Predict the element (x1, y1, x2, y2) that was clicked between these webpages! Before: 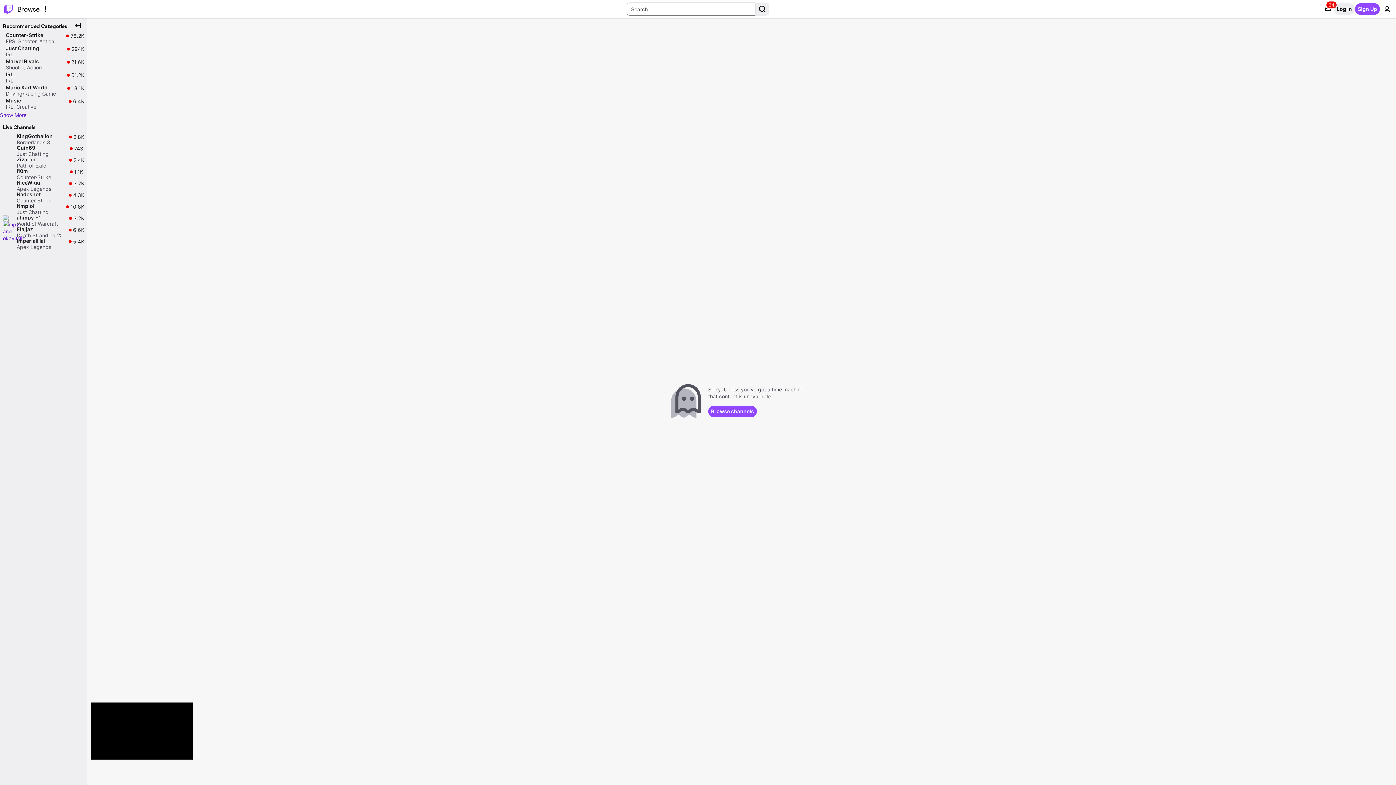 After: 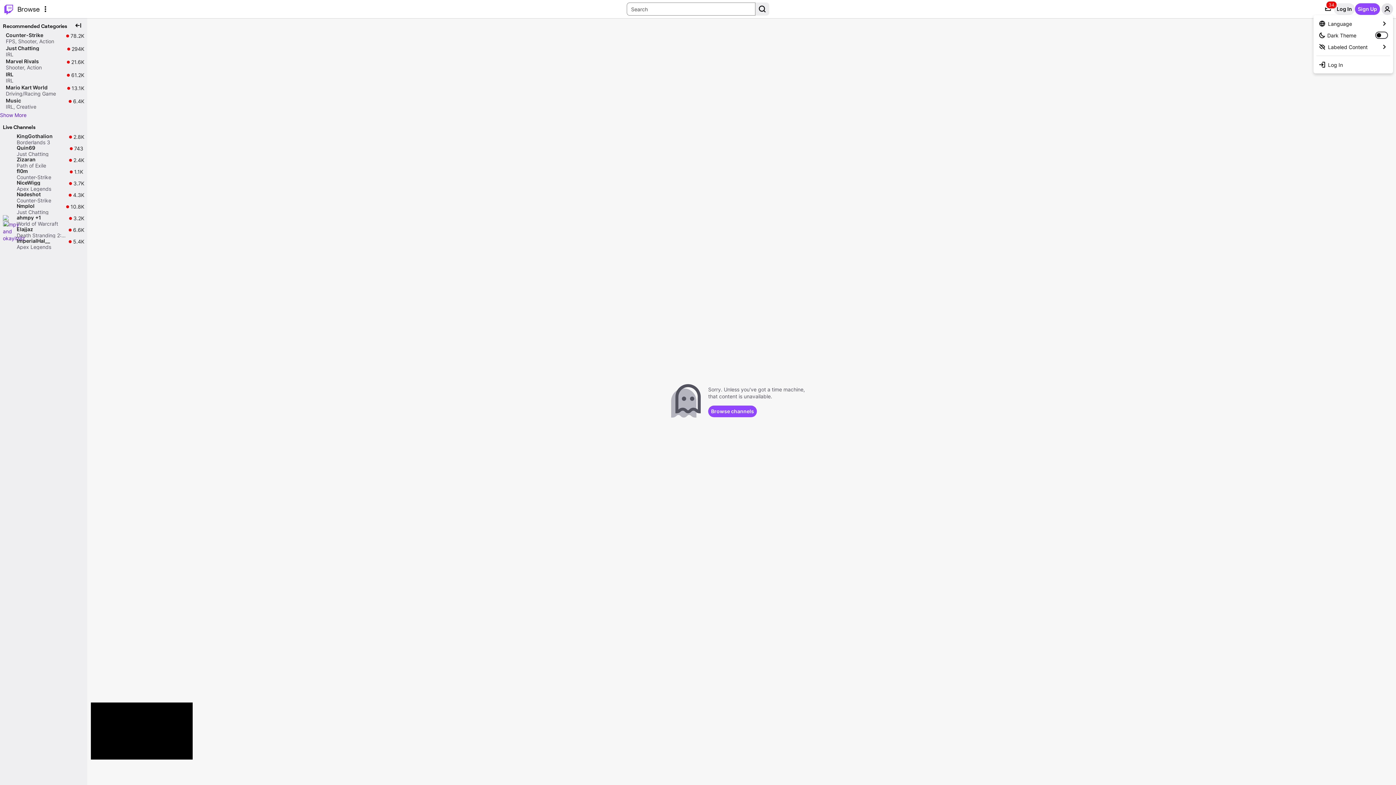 Action: bbox: (1381, 3, 1393, 14) label: User Menu